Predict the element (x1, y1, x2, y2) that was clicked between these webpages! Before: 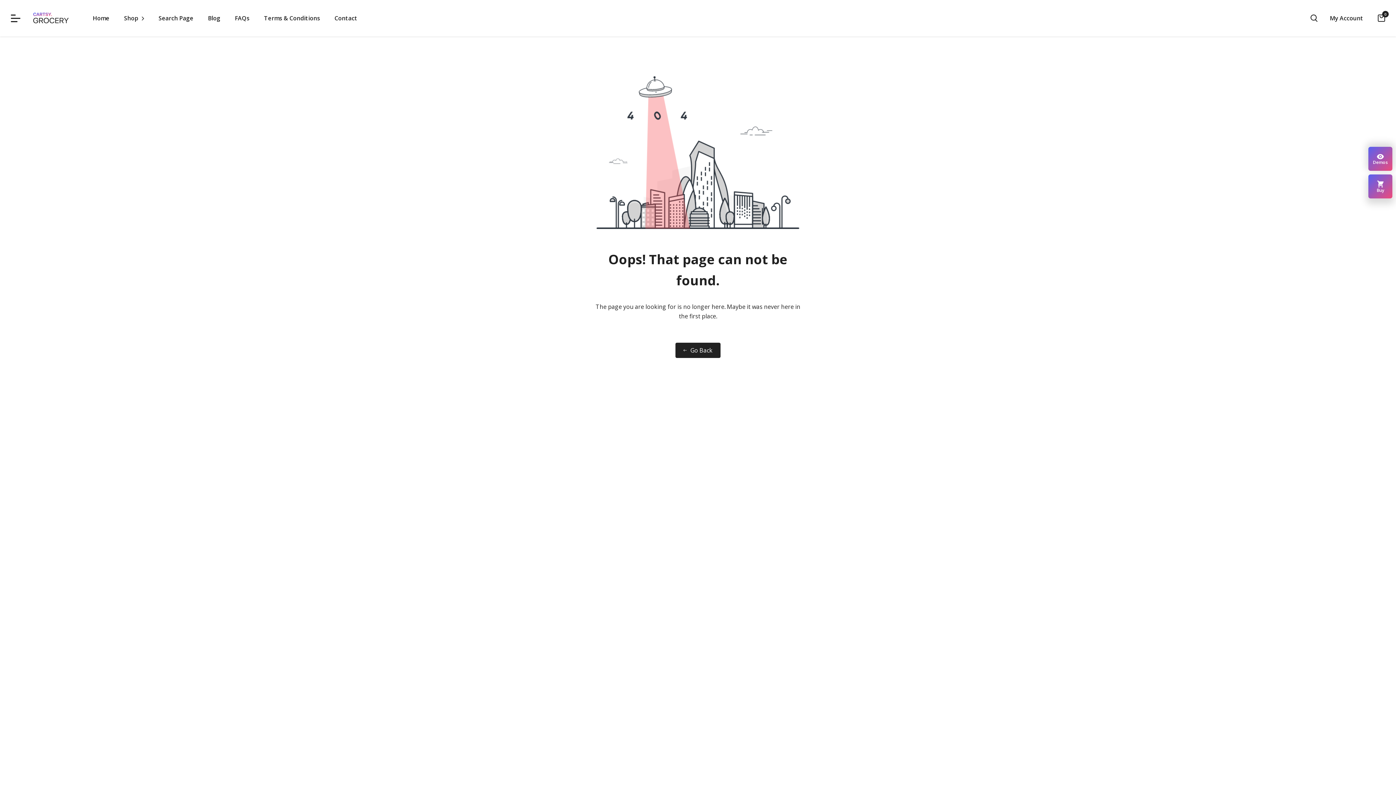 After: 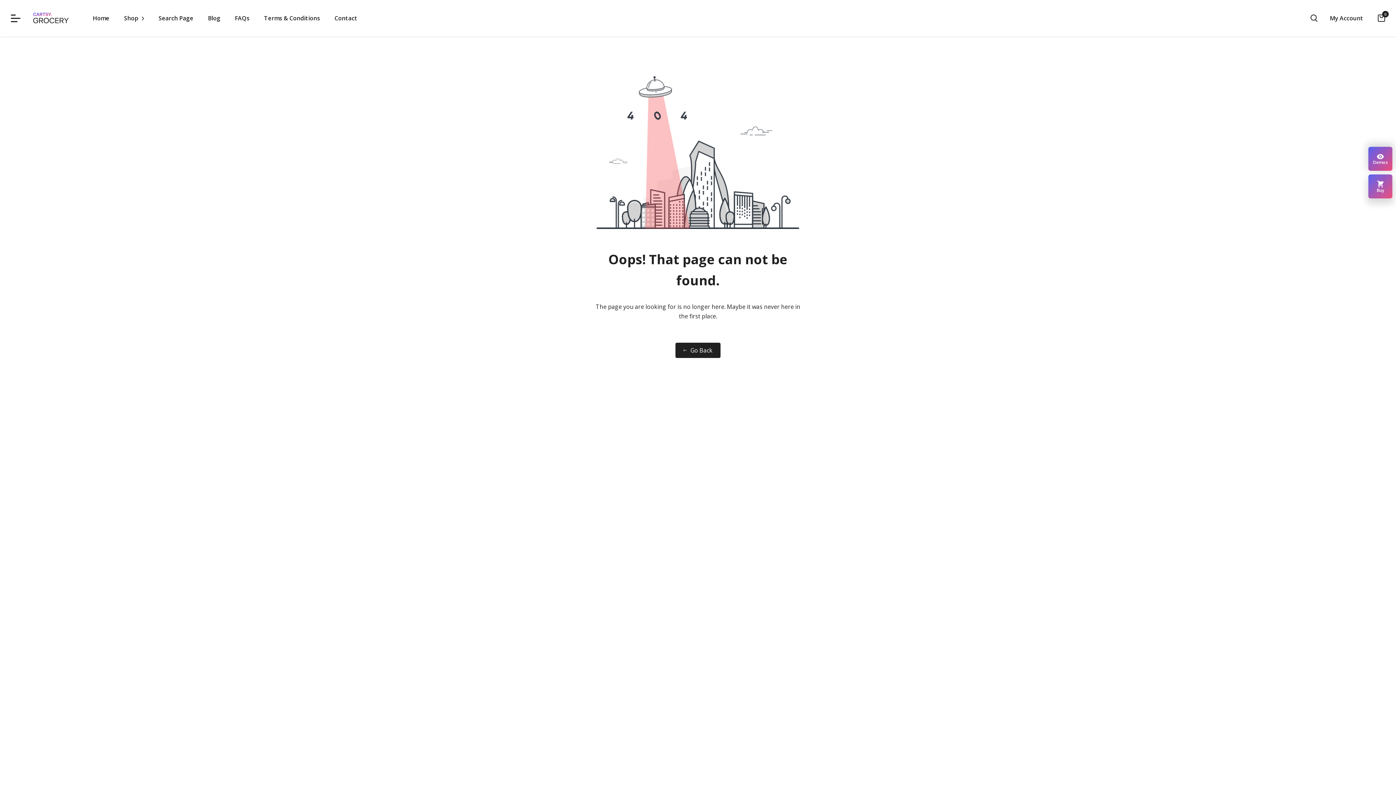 Action: bbox: (1368, 174, 1392, 198) label: Buy